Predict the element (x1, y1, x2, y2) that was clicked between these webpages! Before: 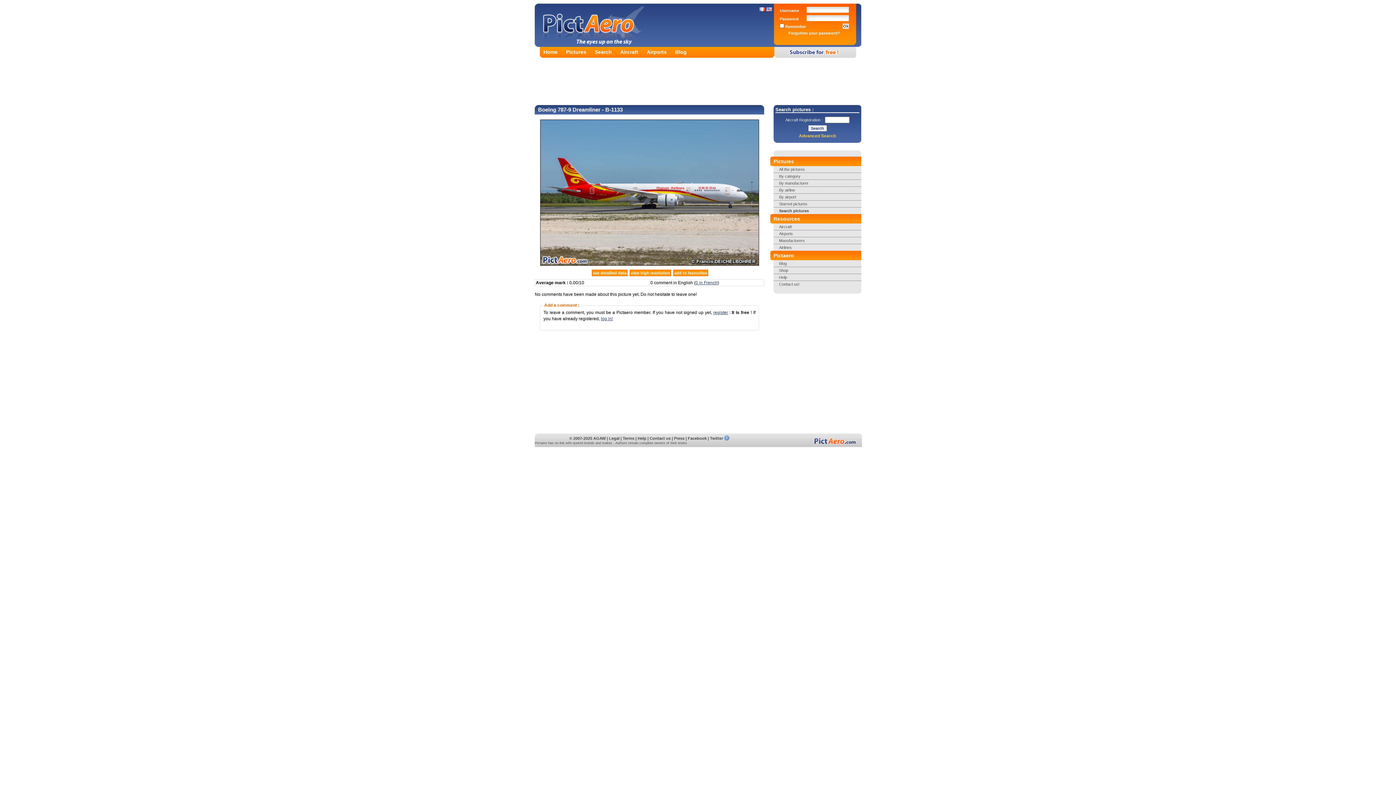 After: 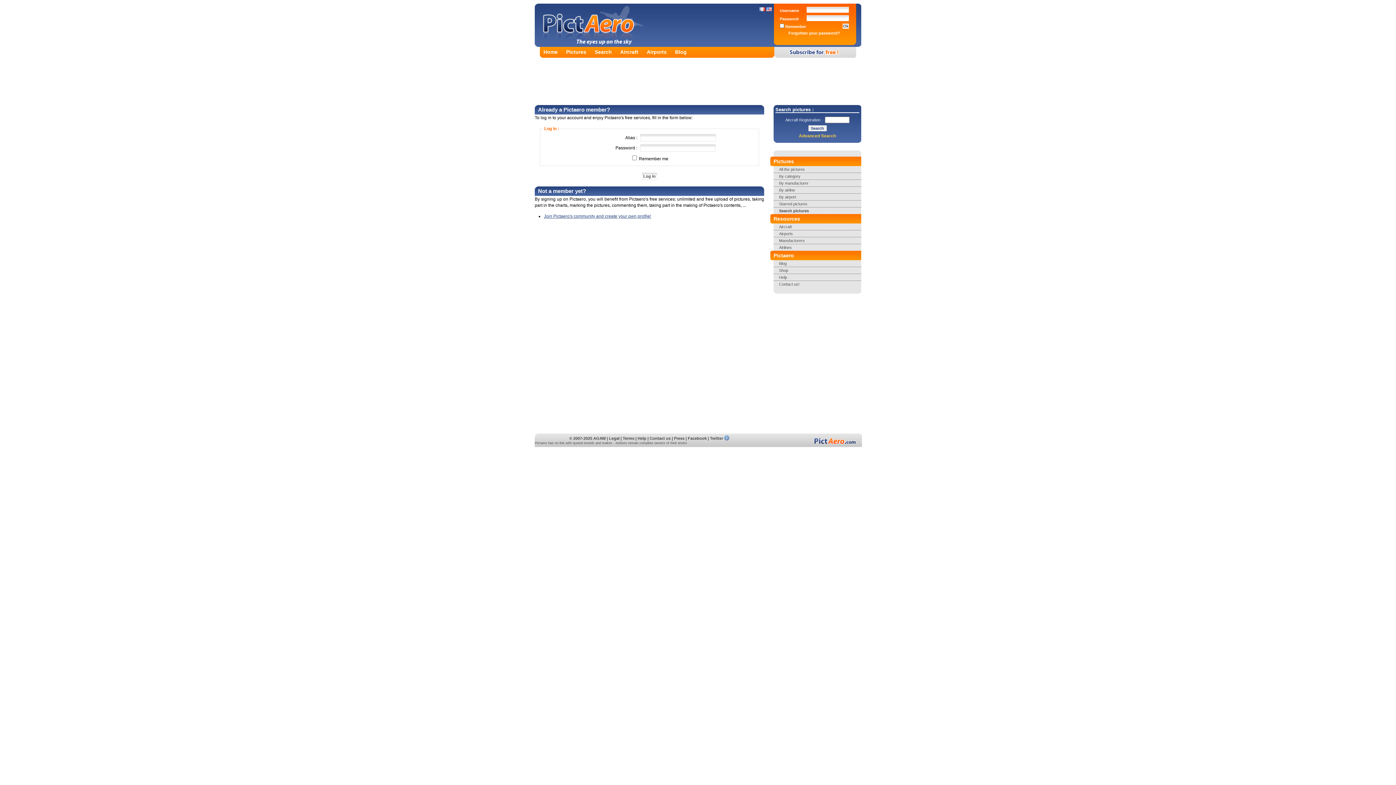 Action: bbox: (601, 316, 613, 321) label: log in!